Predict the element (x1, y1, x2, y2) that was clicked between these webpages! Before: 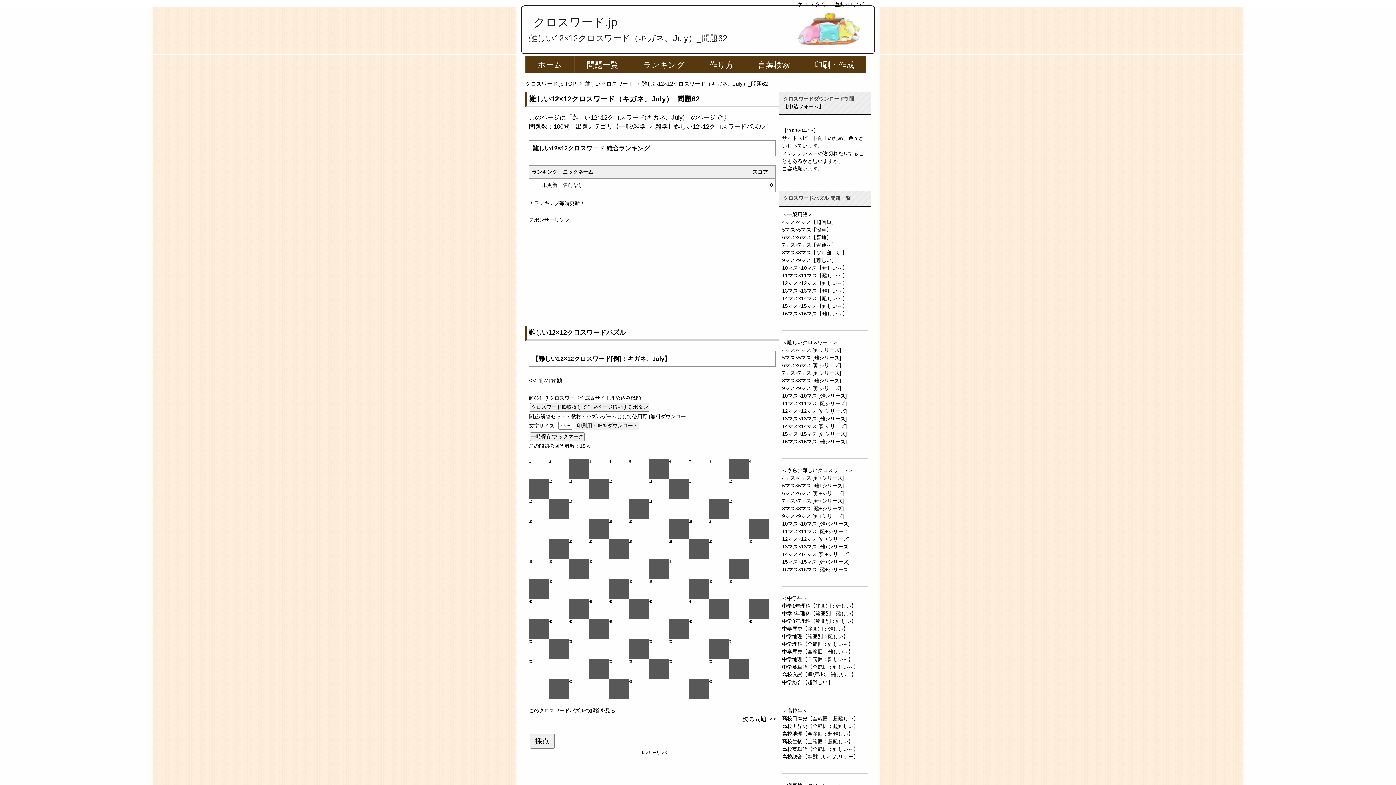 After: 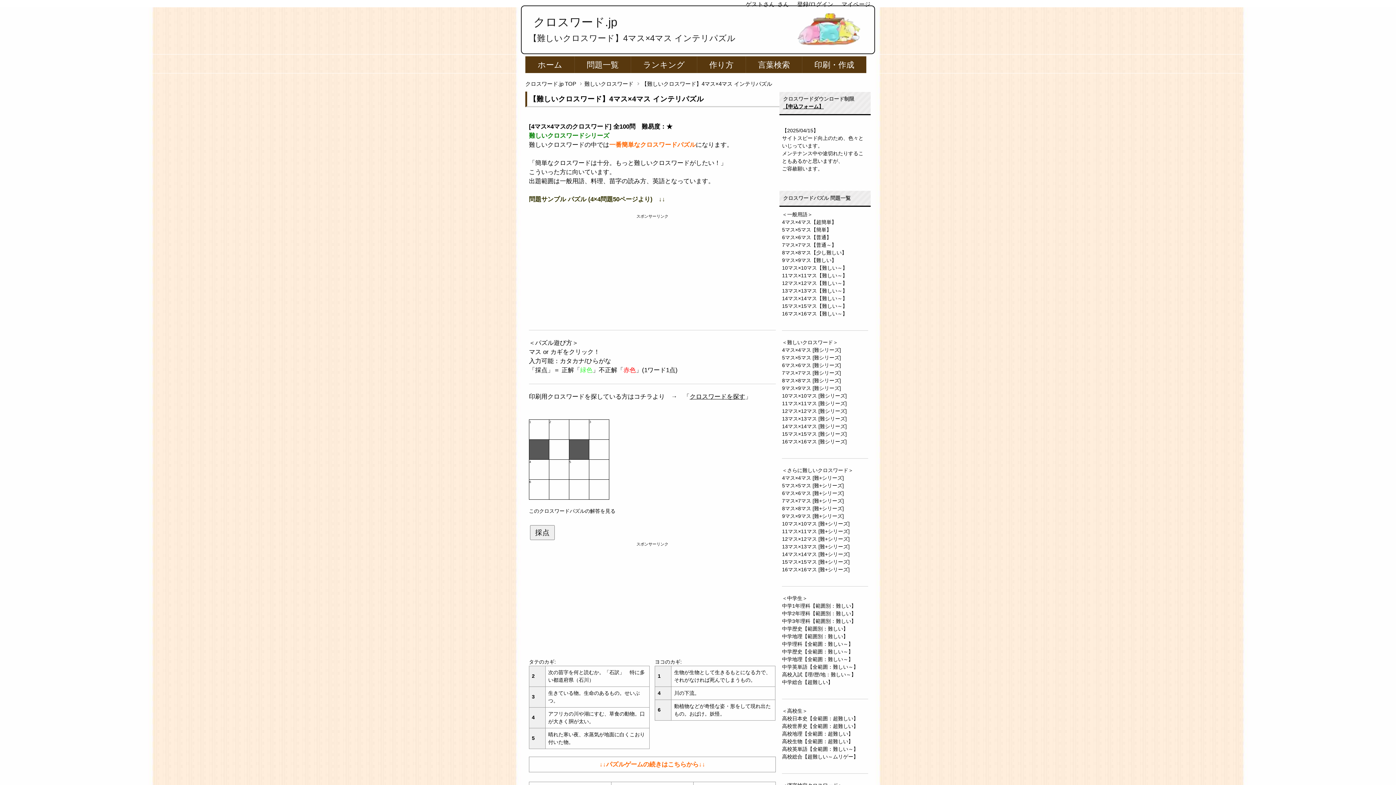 Action: bbox: (782, 347, 841, 353) label: 4マス×4マス [難シリーズ]